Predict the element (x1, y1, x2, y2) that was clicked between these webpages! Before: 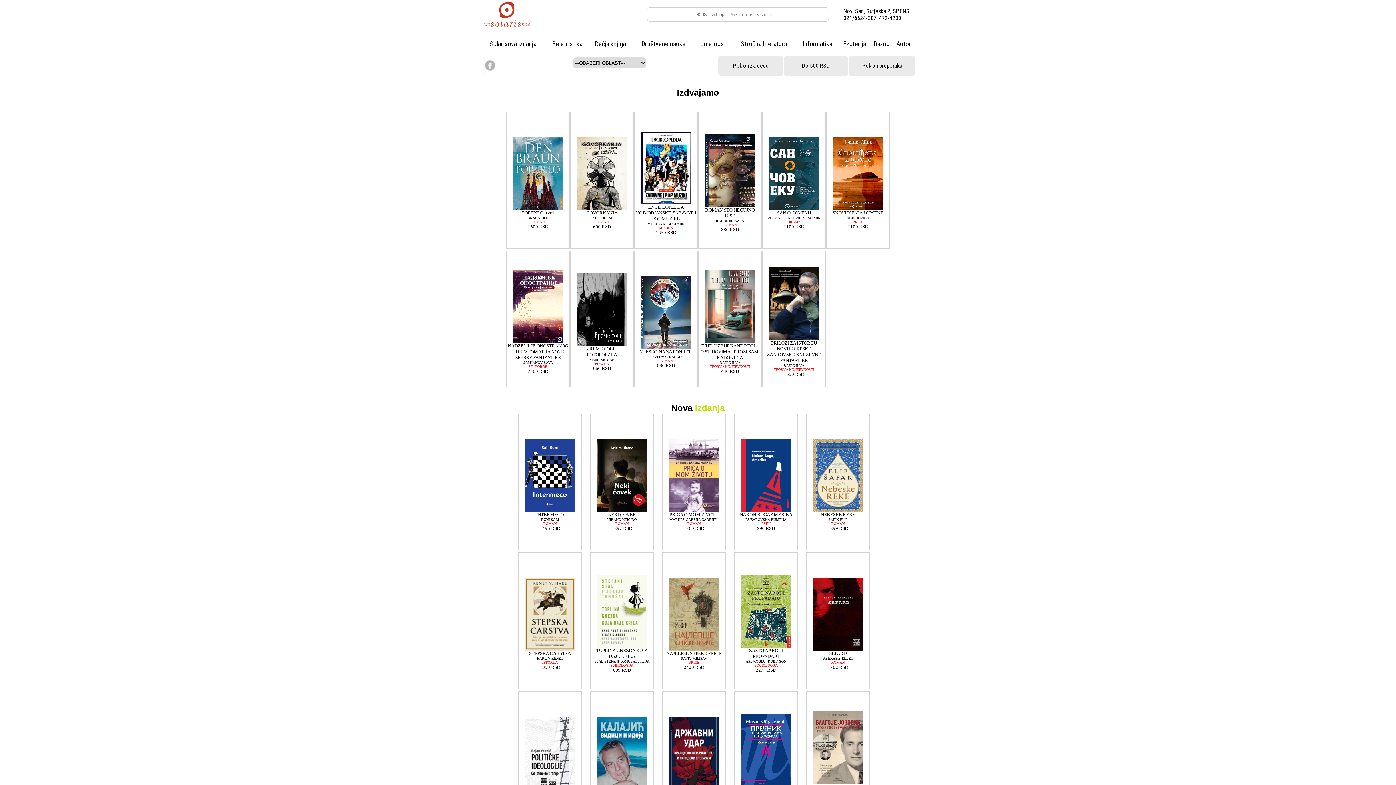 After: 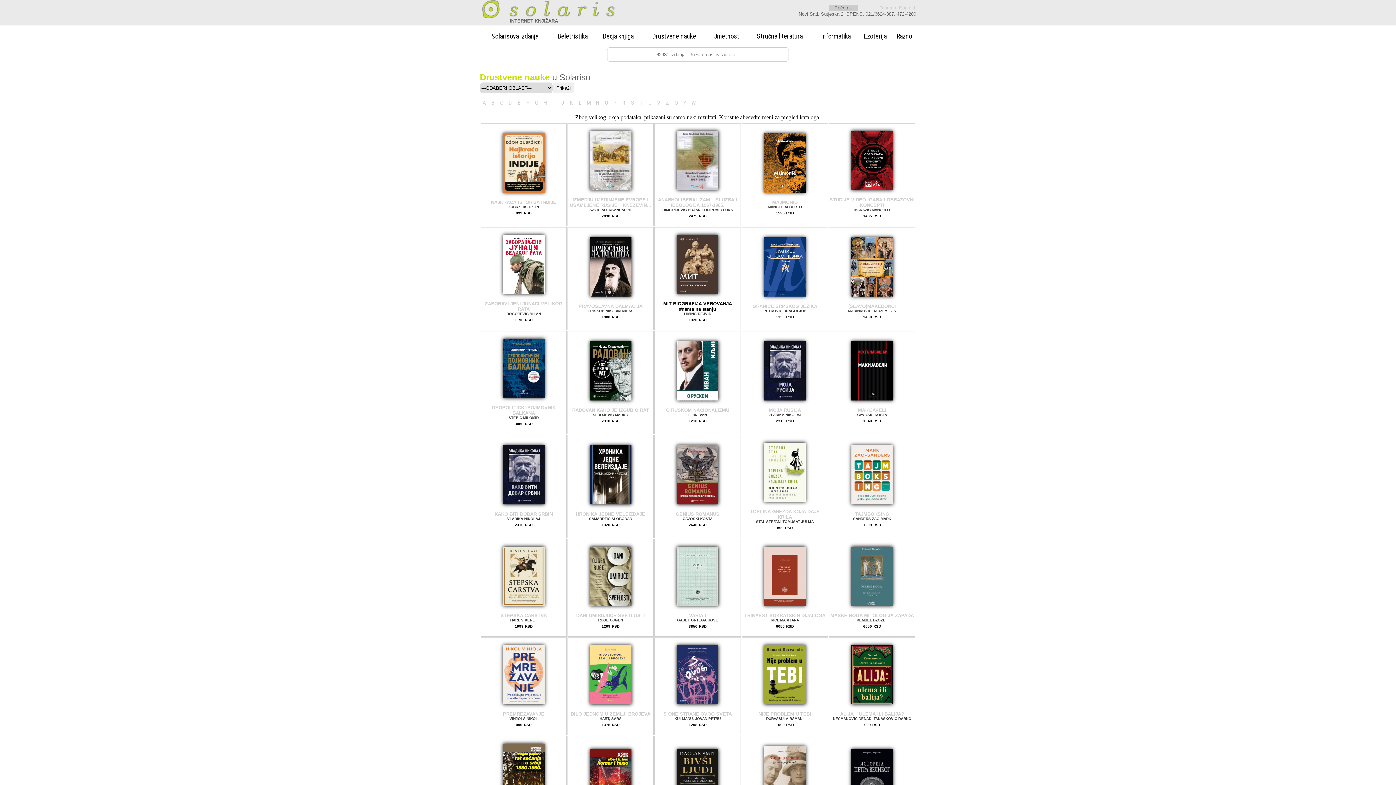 Action: bbox: (641, 40, 685, 47) label: Društvene nauke